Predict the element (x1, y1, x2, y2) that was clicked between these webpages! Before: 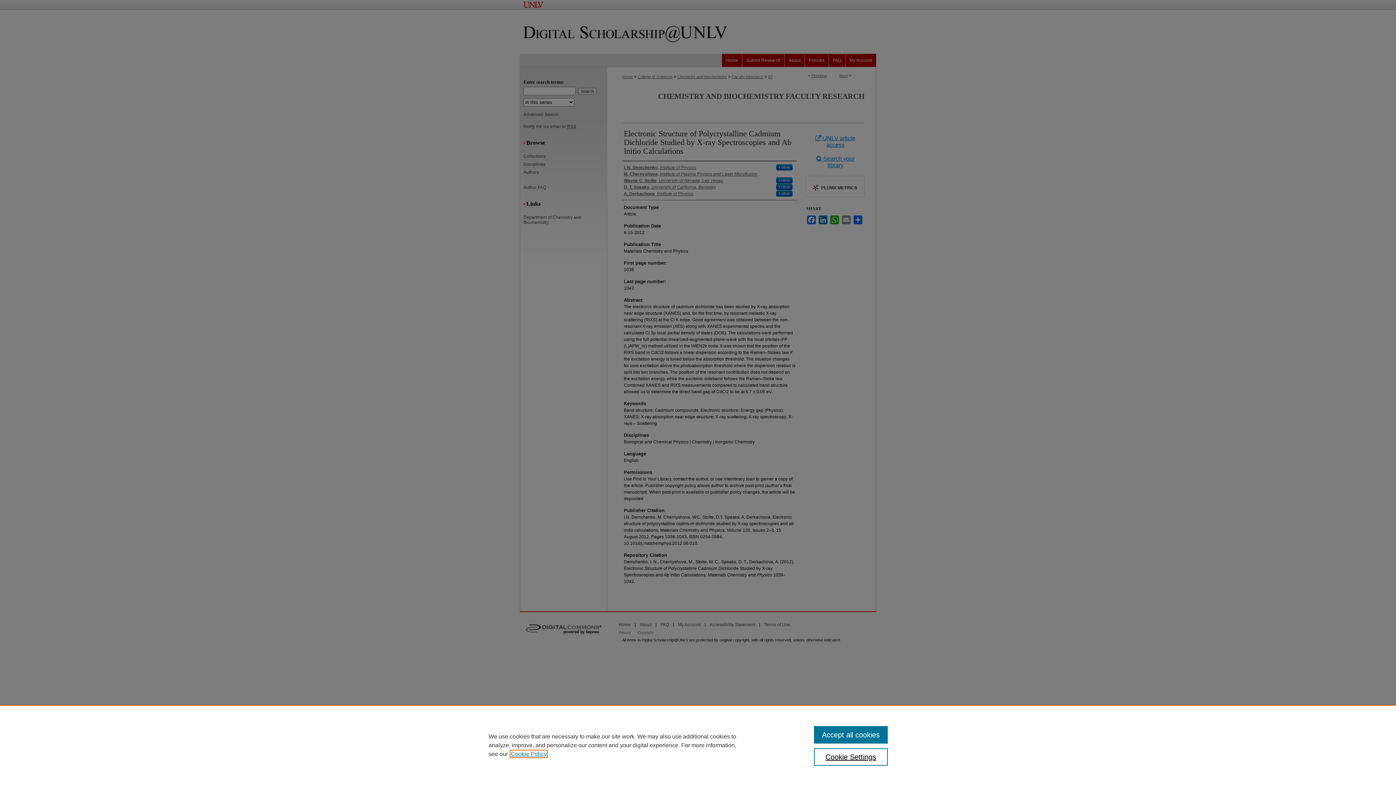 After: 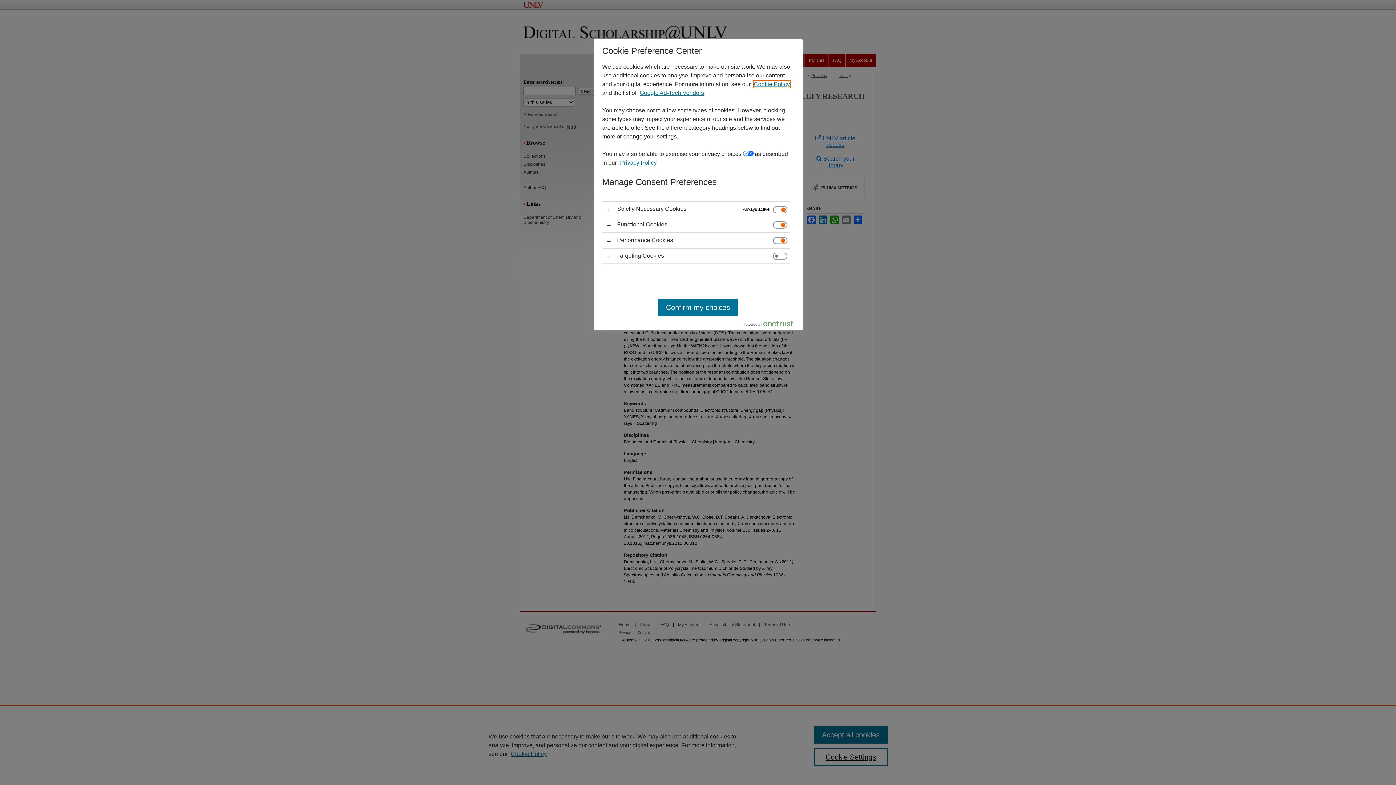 Action: bbox: (814, 748, 887, 766) label: Cookie Settings